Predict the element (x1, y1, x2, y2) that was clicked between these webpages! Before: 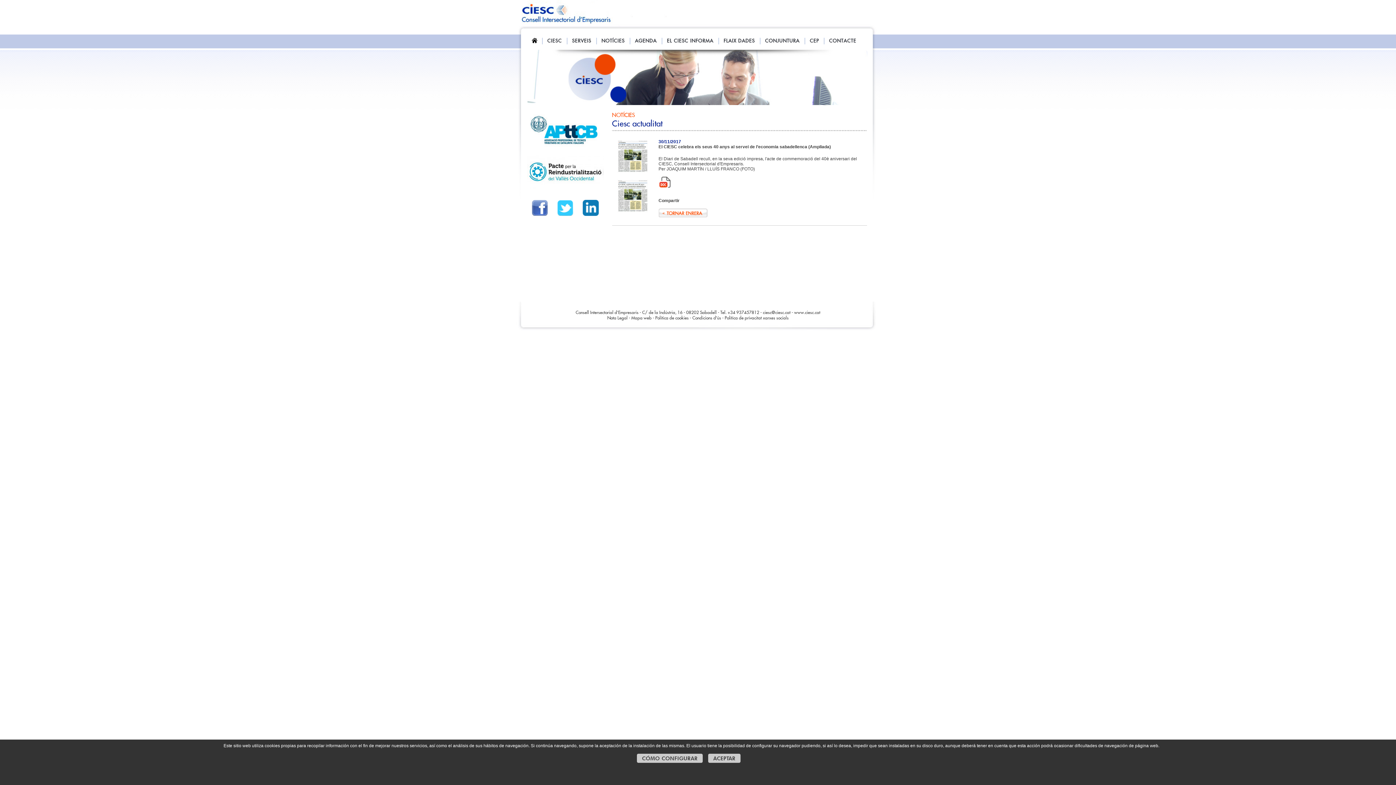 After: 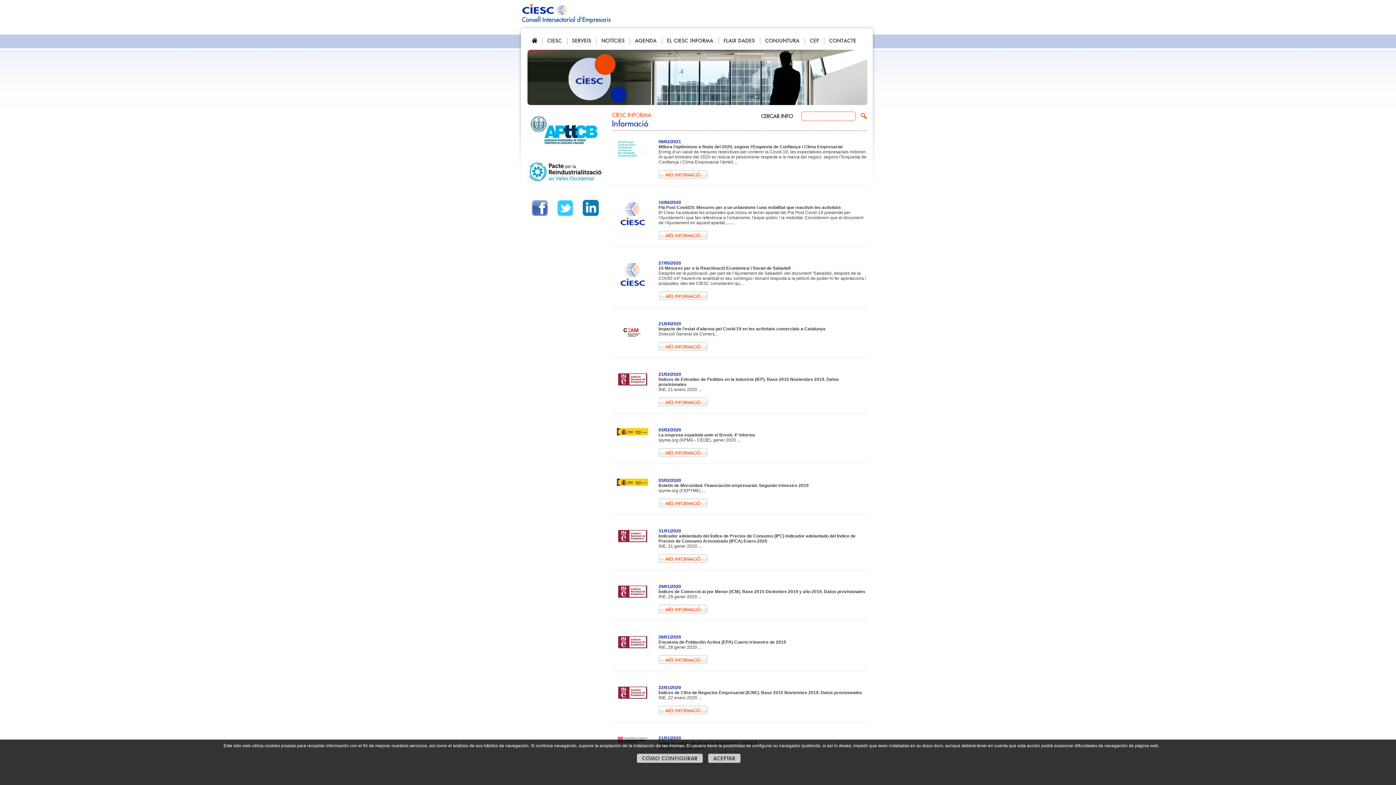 Action: label: EL CIESC INFORMA bbox: (662, 37, 719, 44)